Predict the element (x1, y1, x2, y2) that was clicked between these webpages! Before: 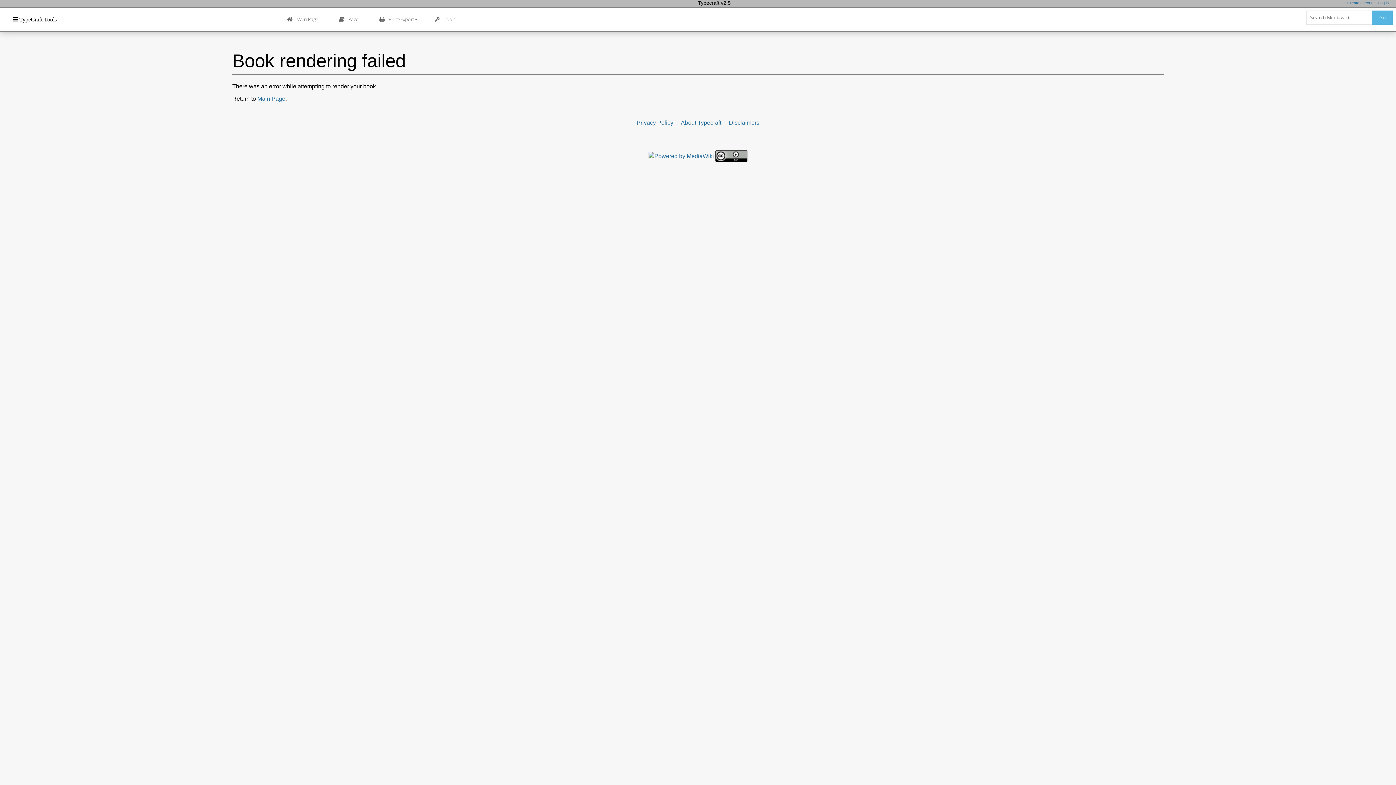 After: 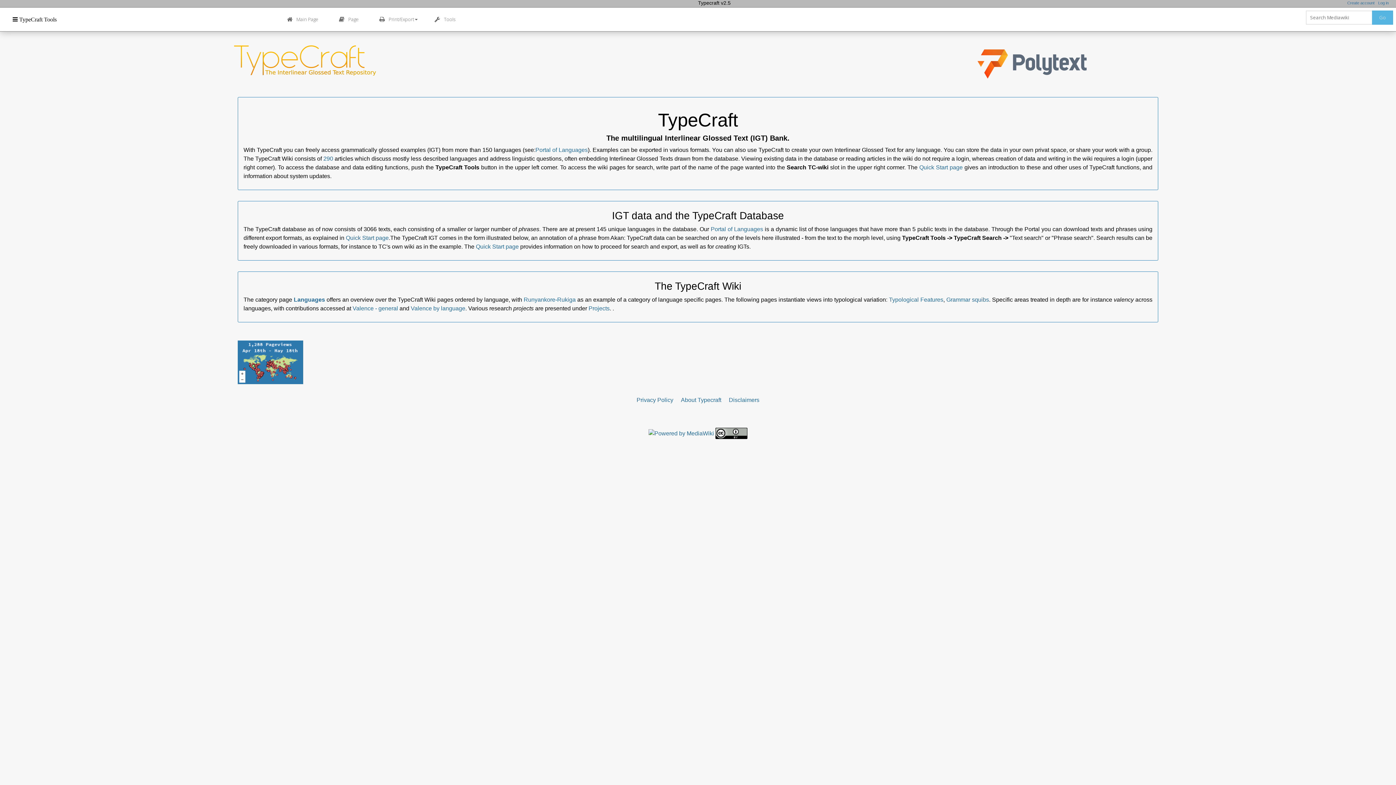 Action: bbox: (257, 95, 285, 101) label: Main Page